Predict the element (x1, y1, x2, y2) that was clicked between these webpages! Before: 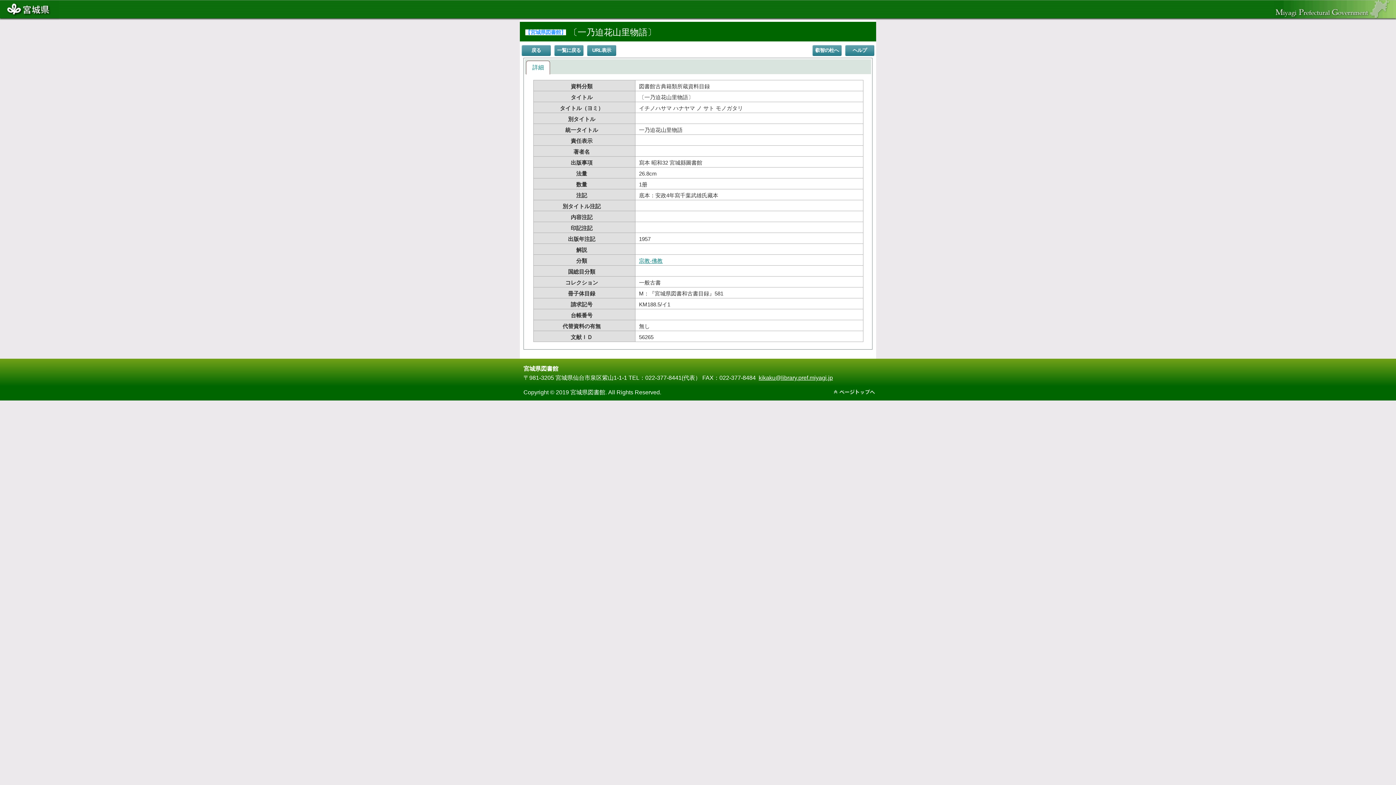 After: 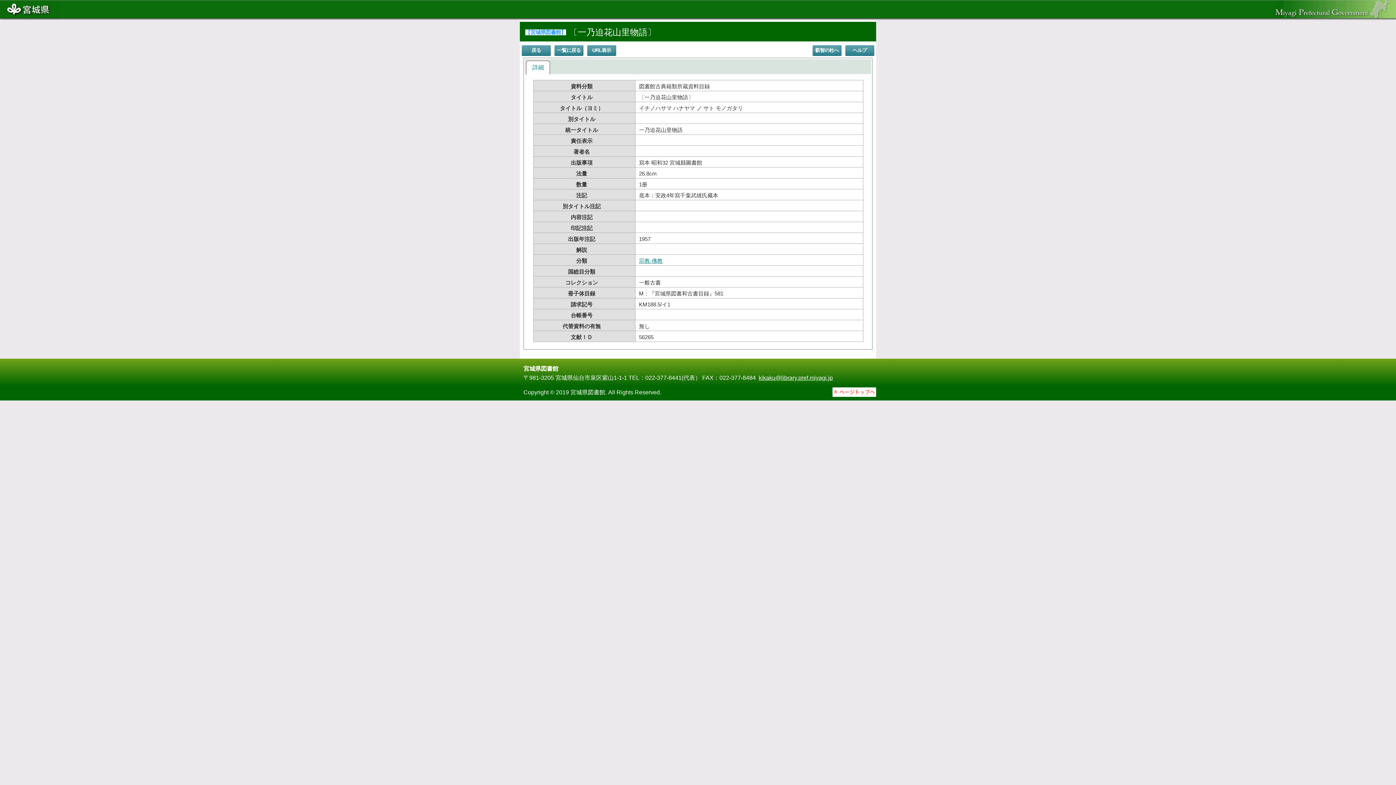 Action: bbox: (832, 387, 876, 396)